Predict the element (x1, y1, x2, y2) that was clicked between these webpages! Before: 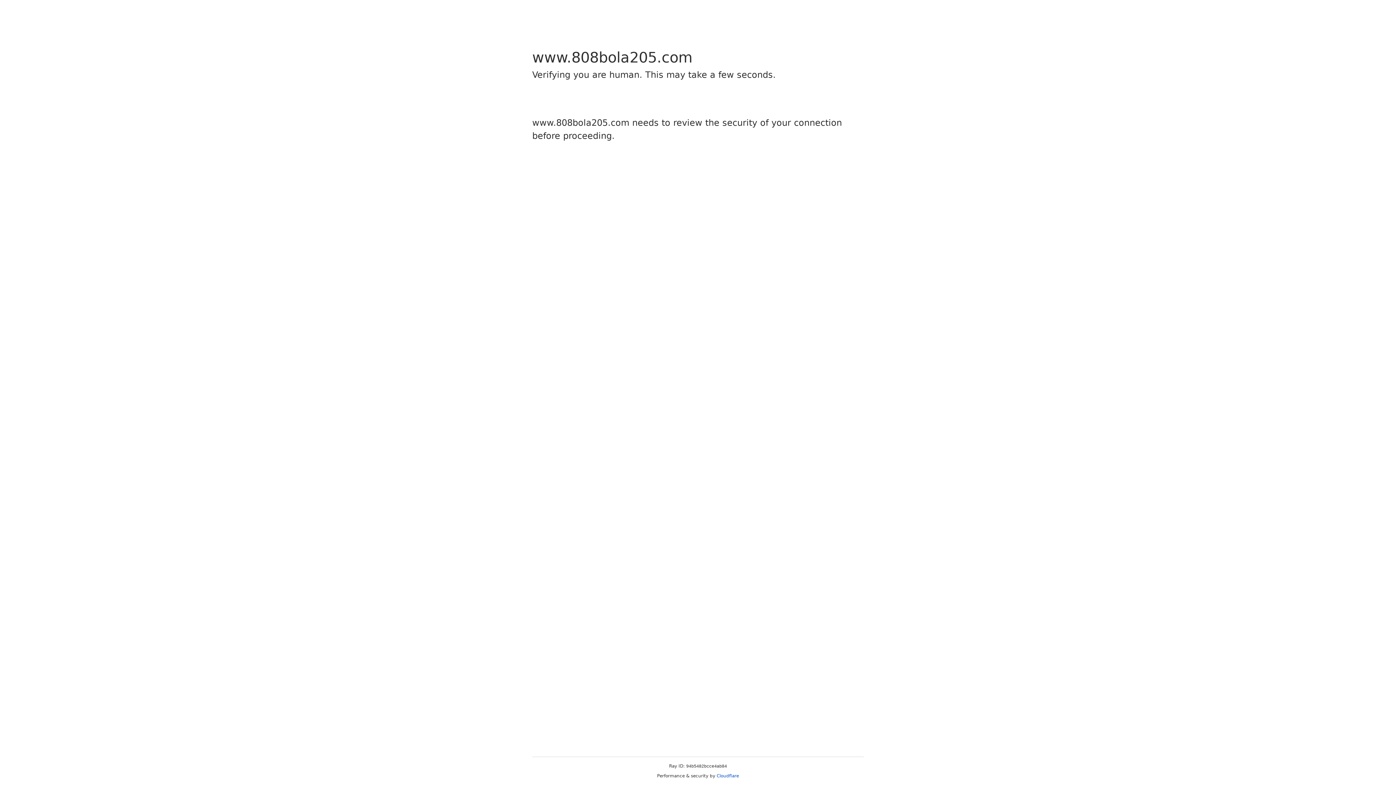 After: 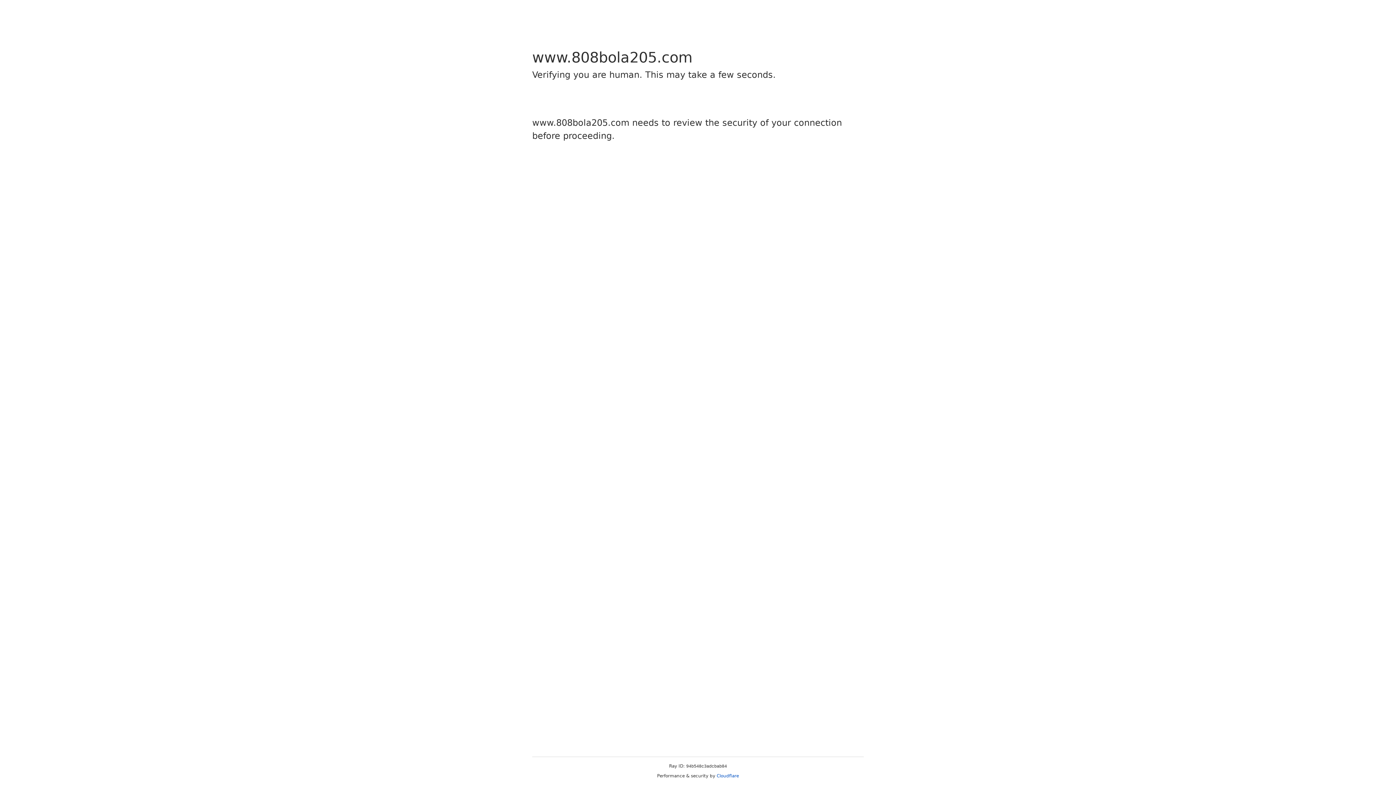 Action: label: Cloudflare bbox: (716, 773, 739, 778)